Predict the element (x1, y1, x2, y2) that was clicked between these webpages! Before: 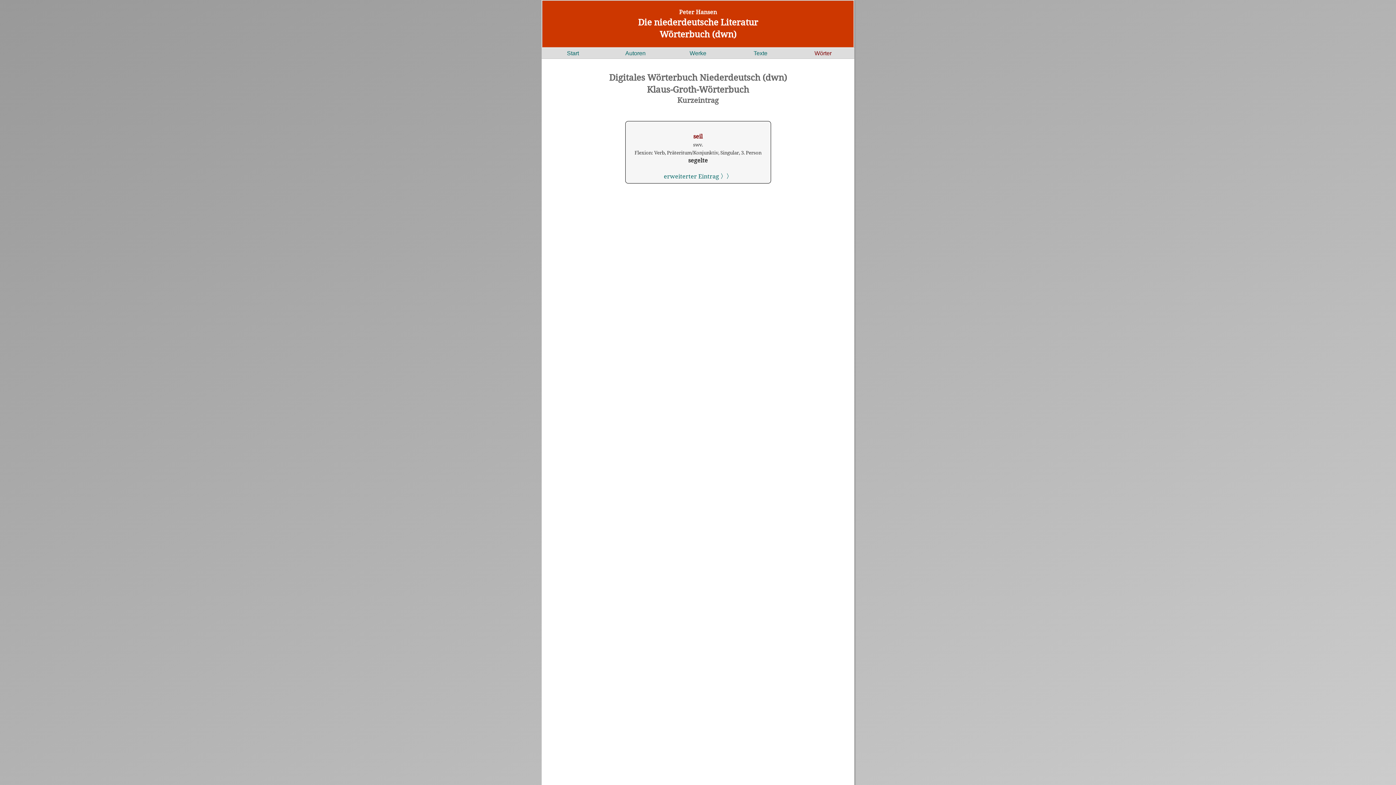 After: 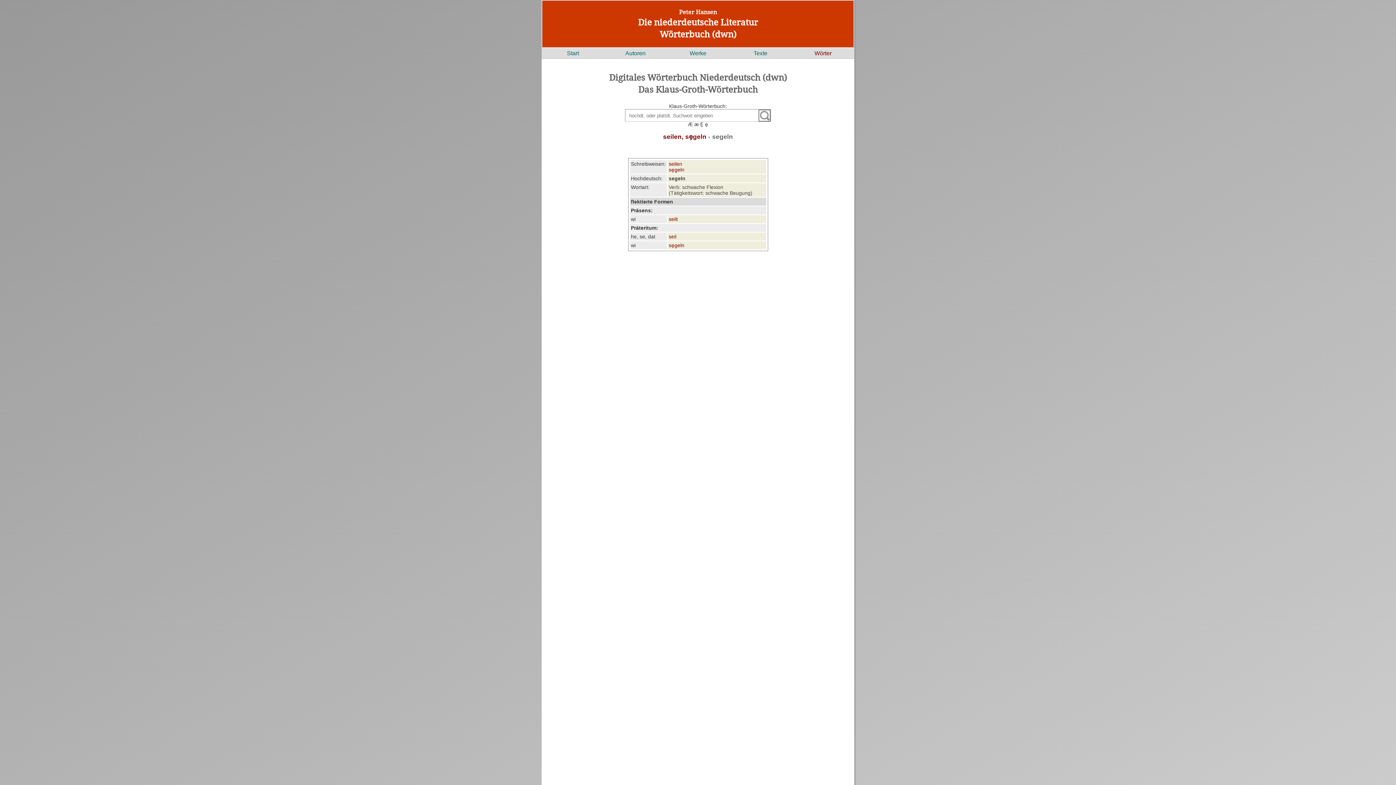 Action: label: erweiterter Eintrag 〉〉 bbox: (664, 172, 732, 180)